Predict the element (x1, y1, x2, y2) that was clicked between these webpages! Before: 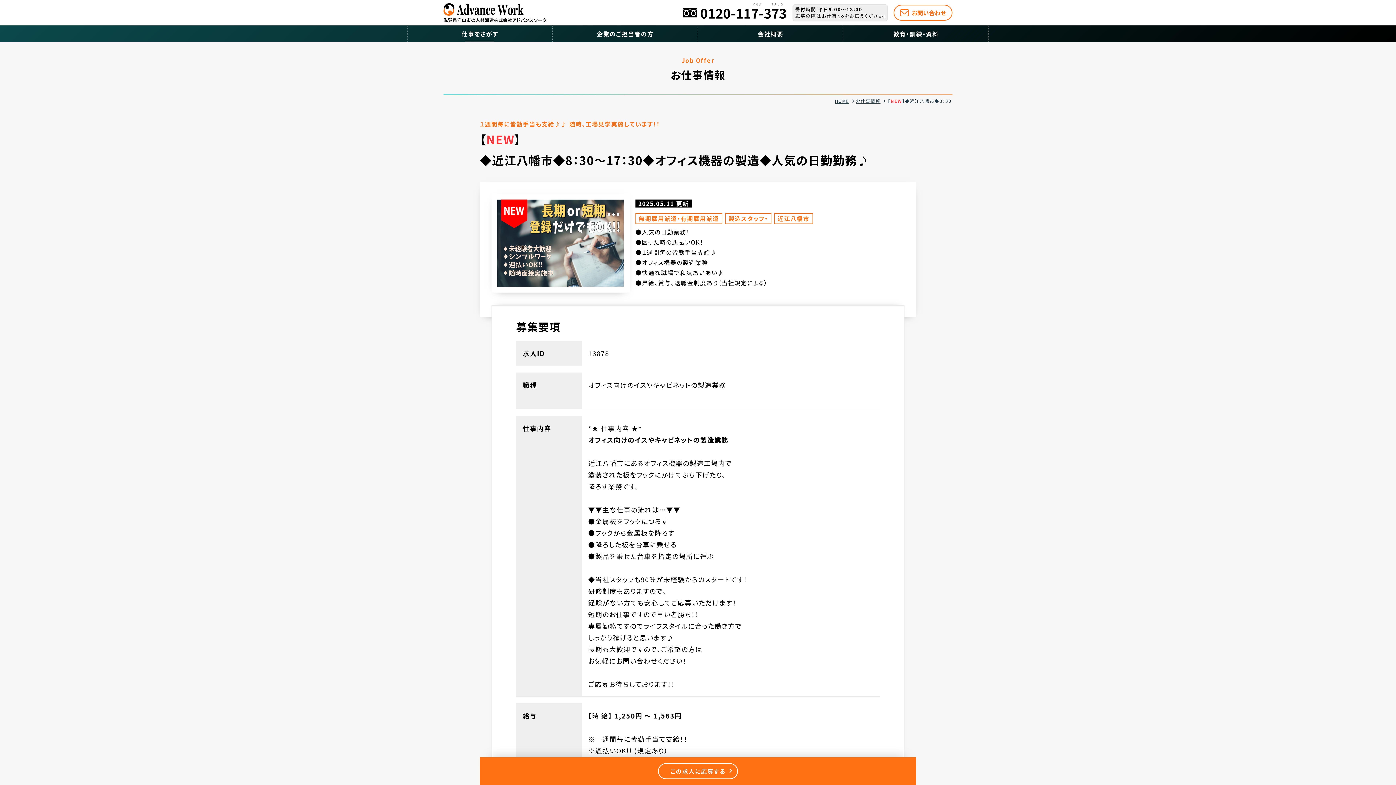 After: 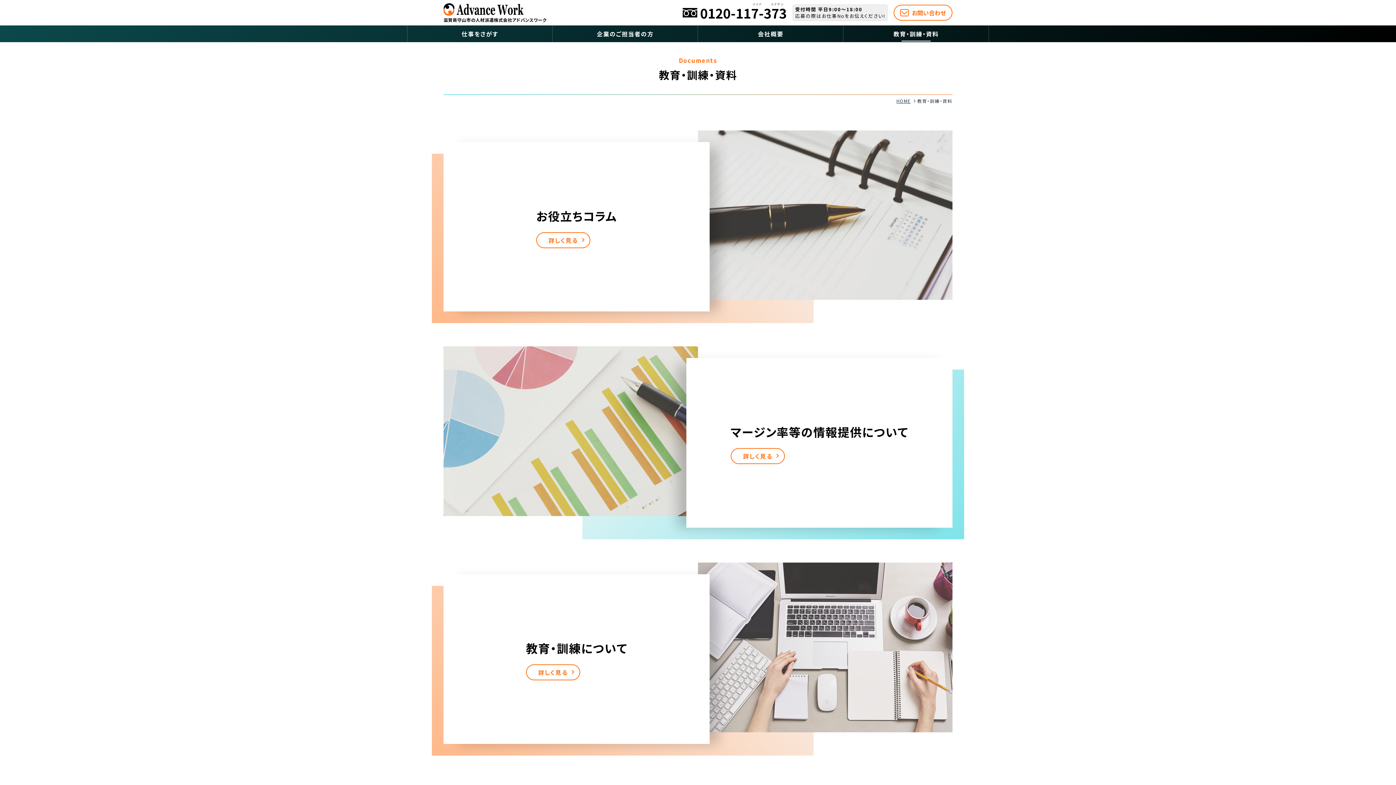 Action: bbox: (843, 25, 989, 41) label: 教育・訓練・資料